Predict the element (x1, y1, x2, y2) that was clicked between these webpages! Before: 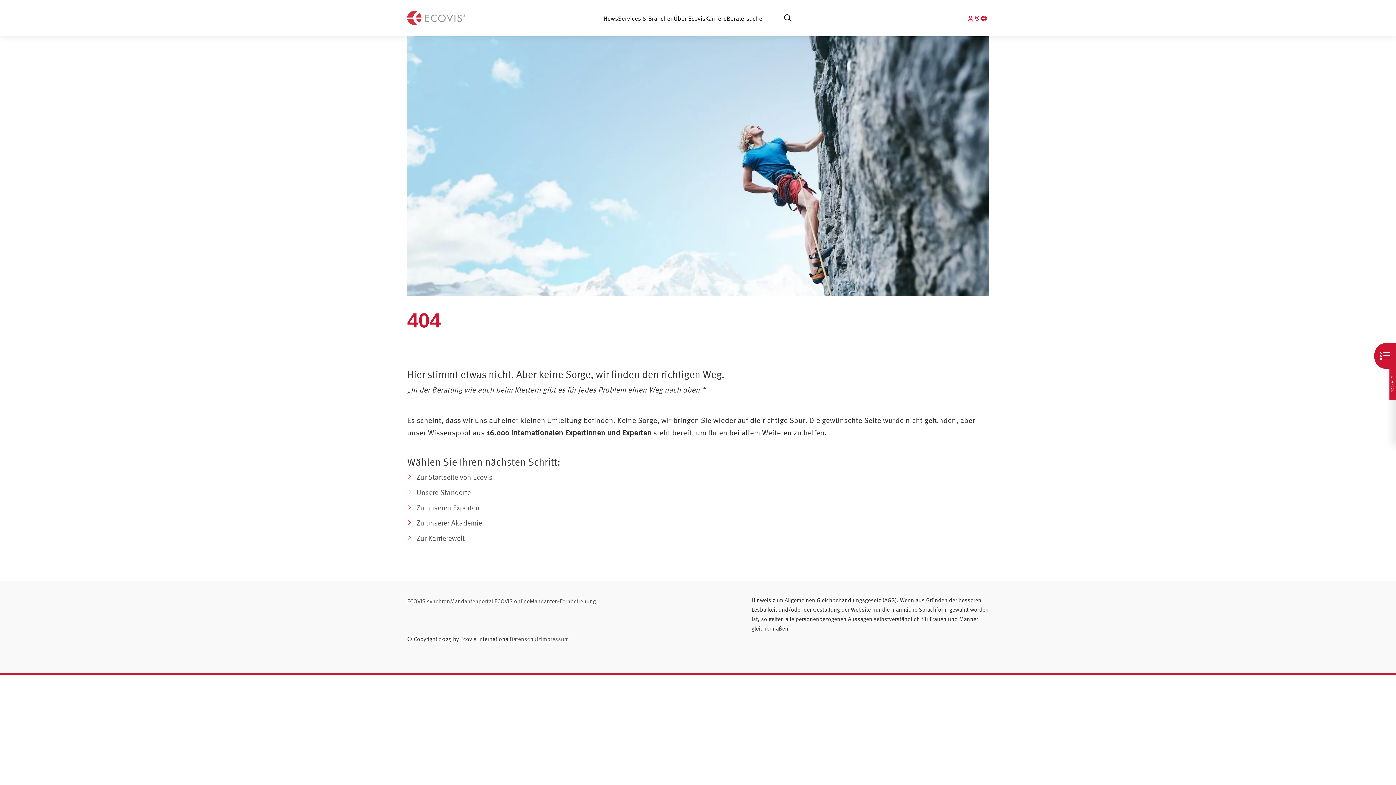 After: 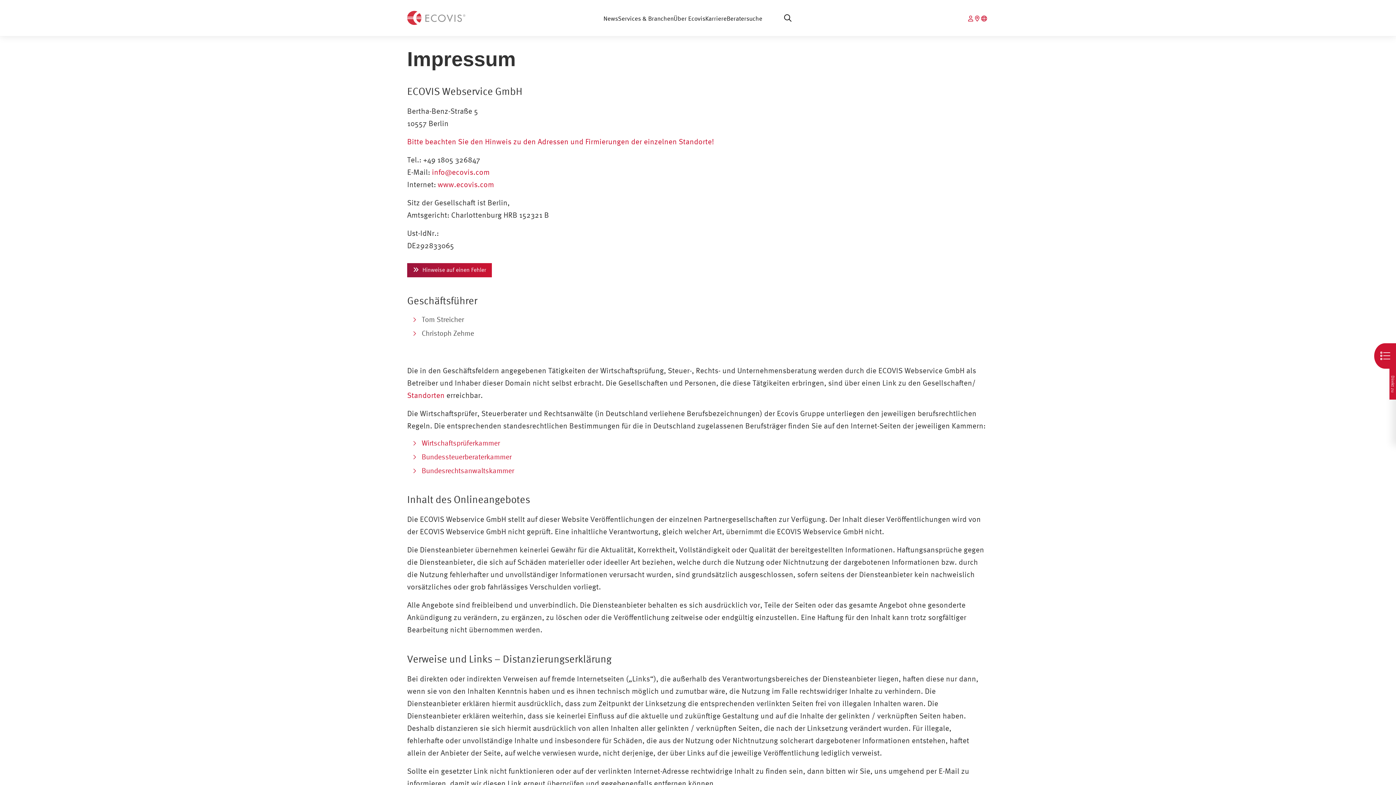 Action: label: Impressum bbox: (541, 636, 569, 642)